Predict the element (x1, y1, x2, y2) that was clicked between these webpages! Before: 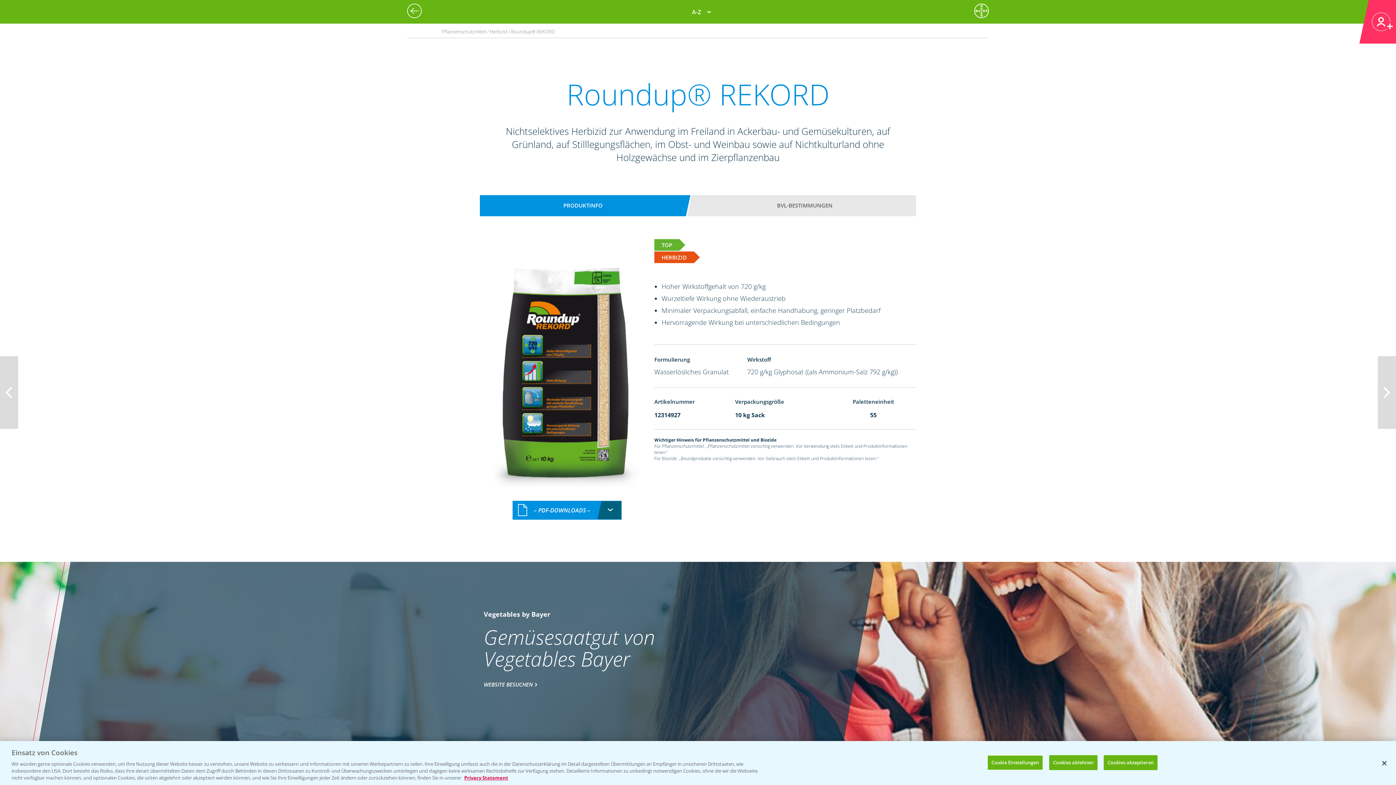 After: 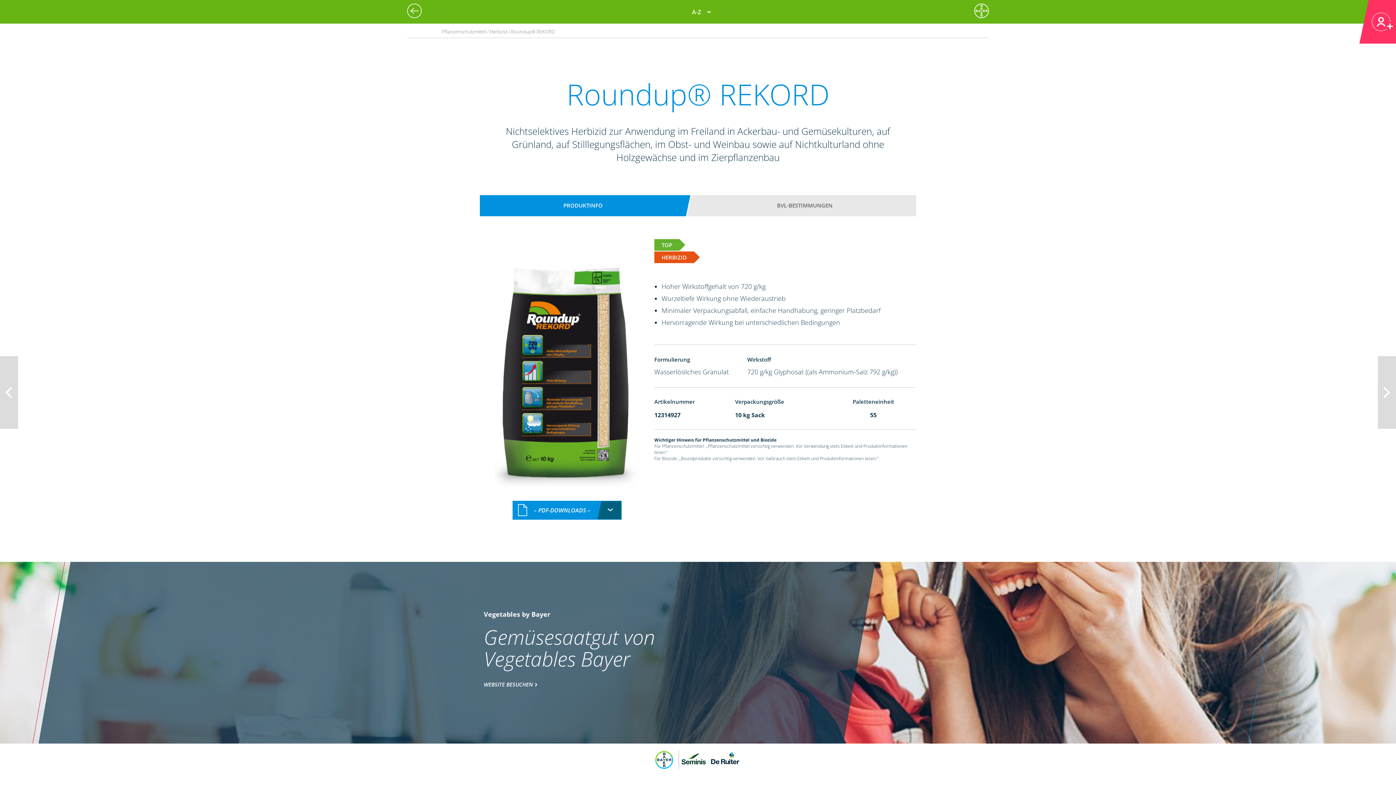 Action: label: Schließen bbox: (1376, 755, 1392, 771)